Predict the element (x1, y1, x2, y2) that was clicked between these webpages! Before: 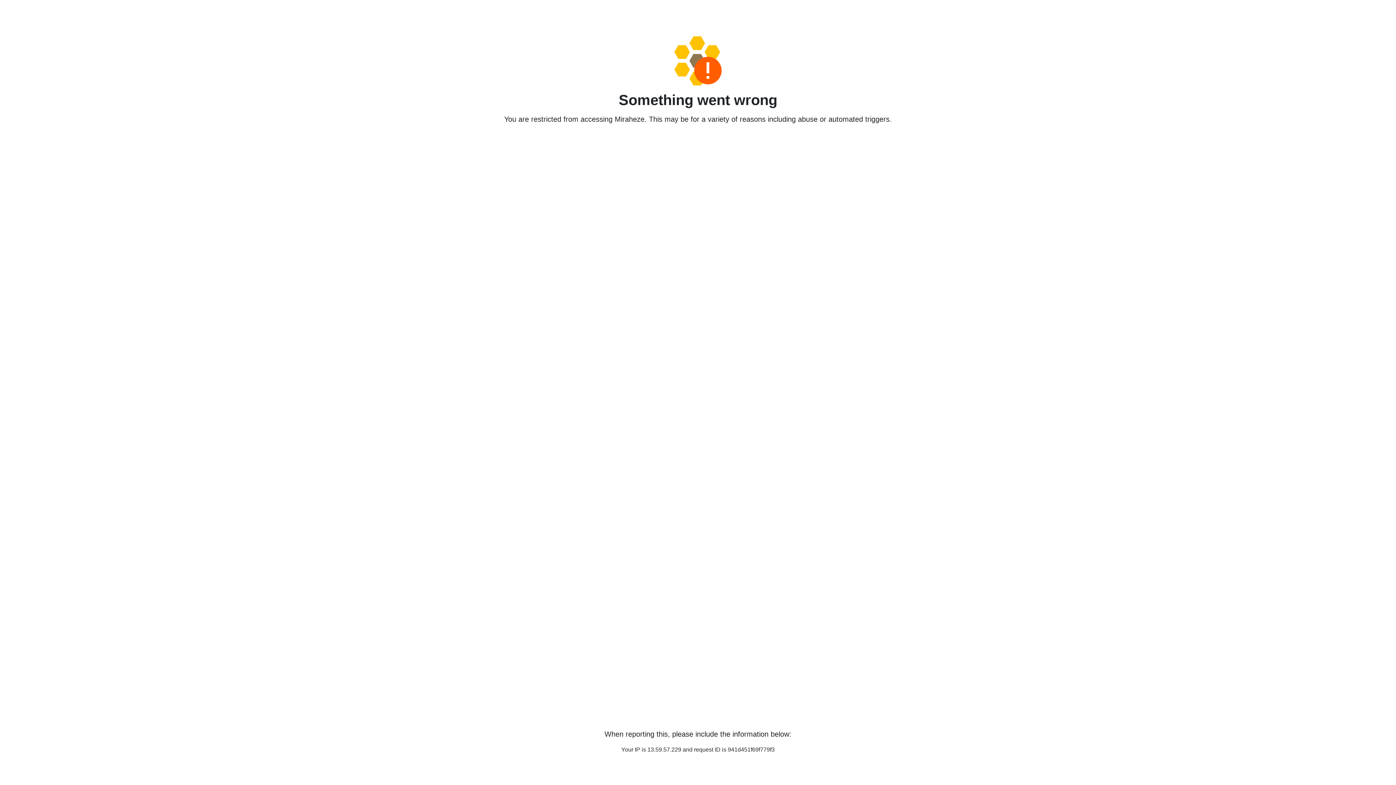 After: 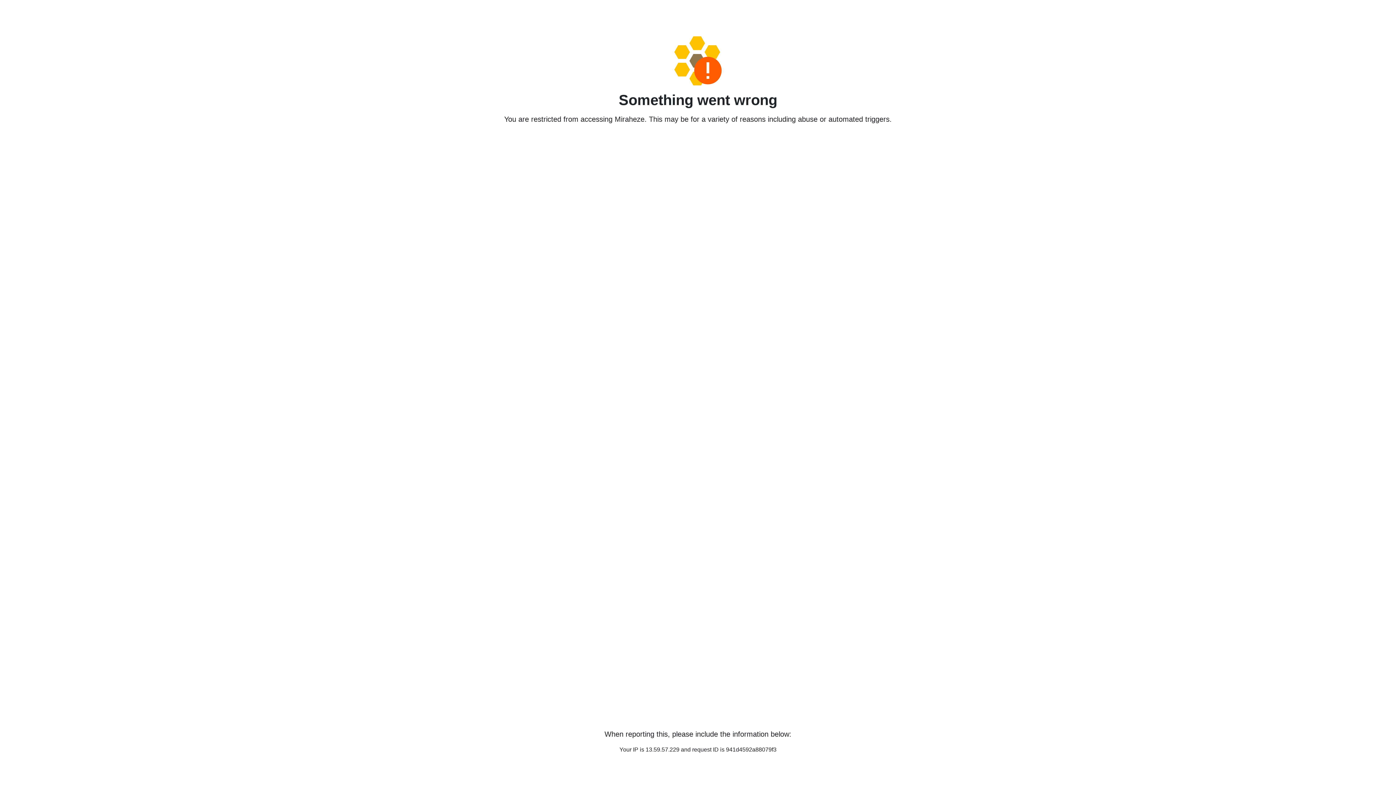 Action: bbox: (458, 36, 938, 85)